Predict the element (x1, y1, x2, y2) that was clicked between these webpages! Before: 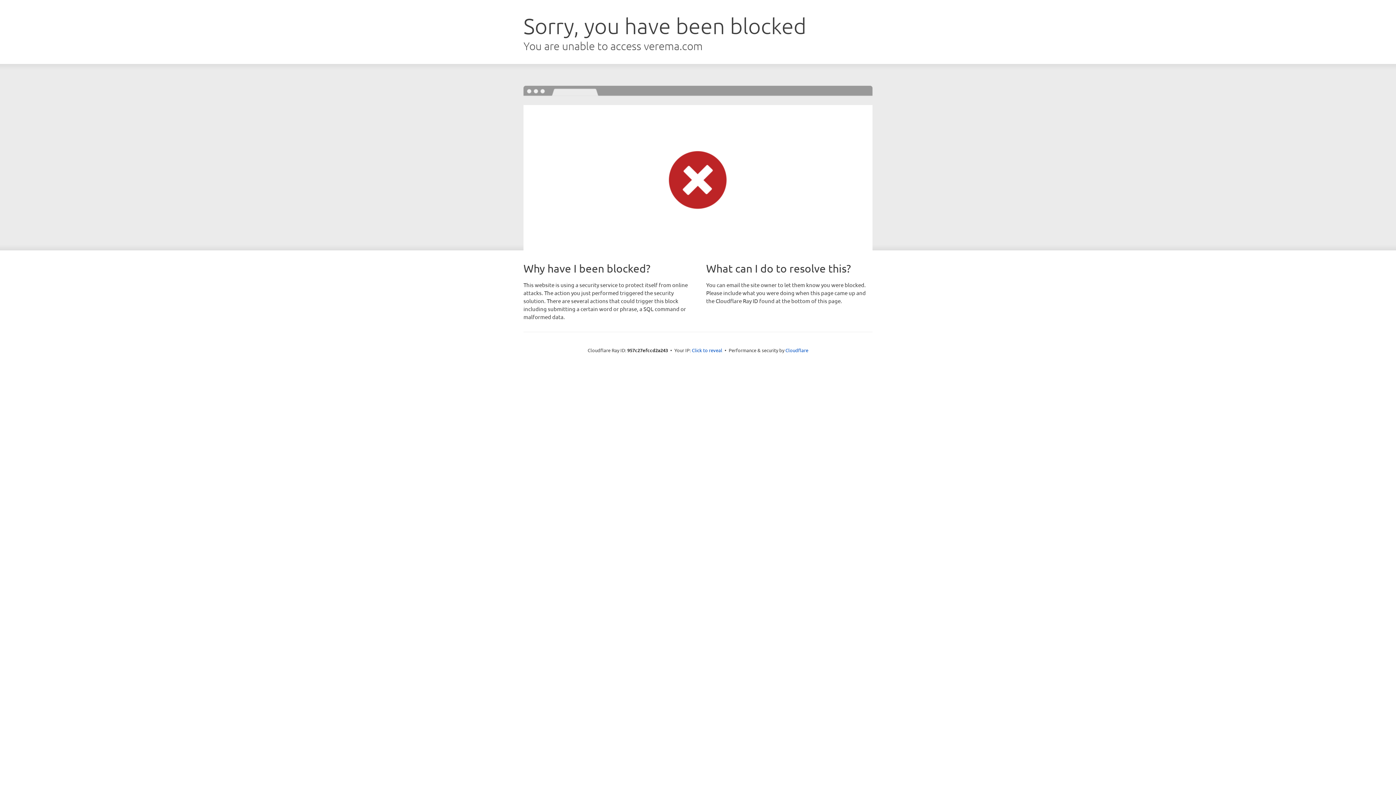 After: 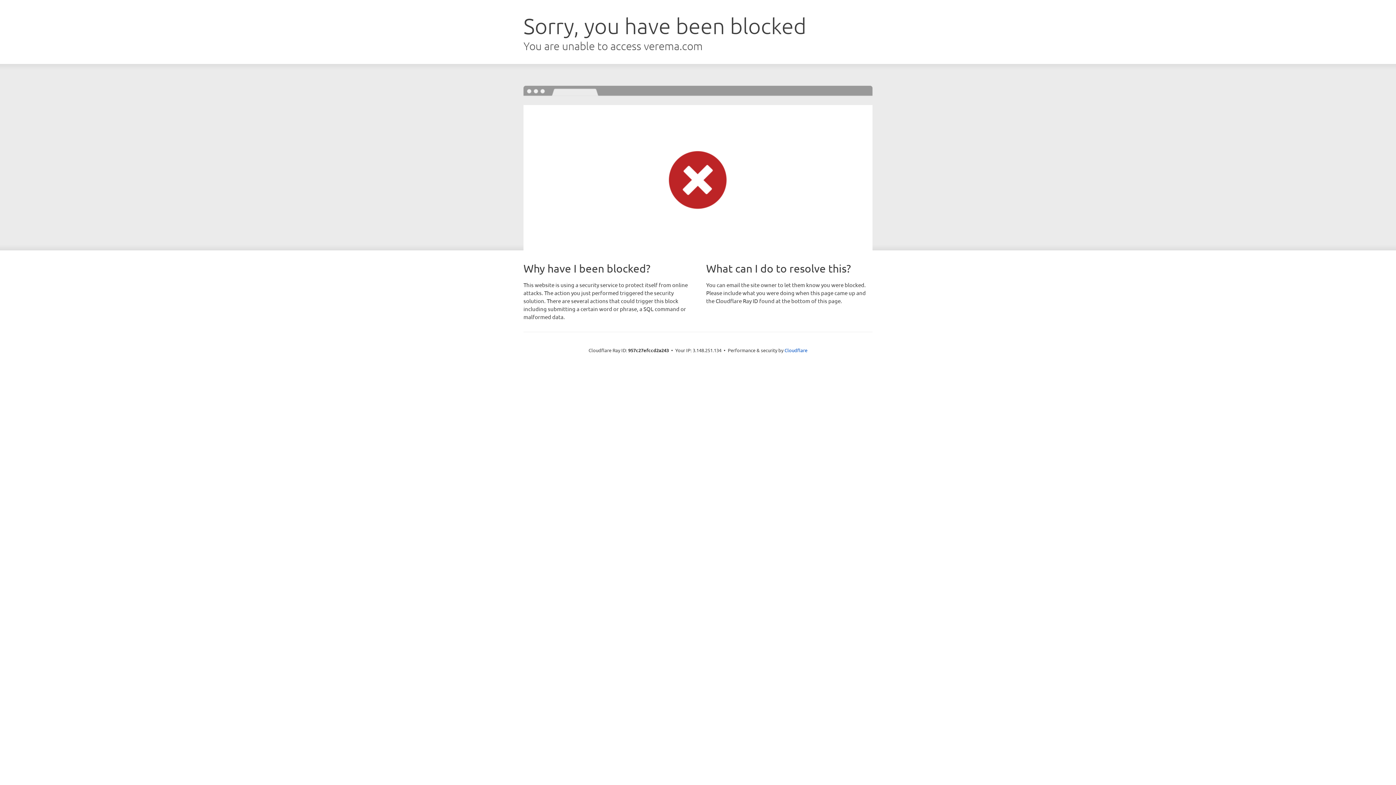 Action: bbox: (692, 346, 722, 353) label: Click to reveal